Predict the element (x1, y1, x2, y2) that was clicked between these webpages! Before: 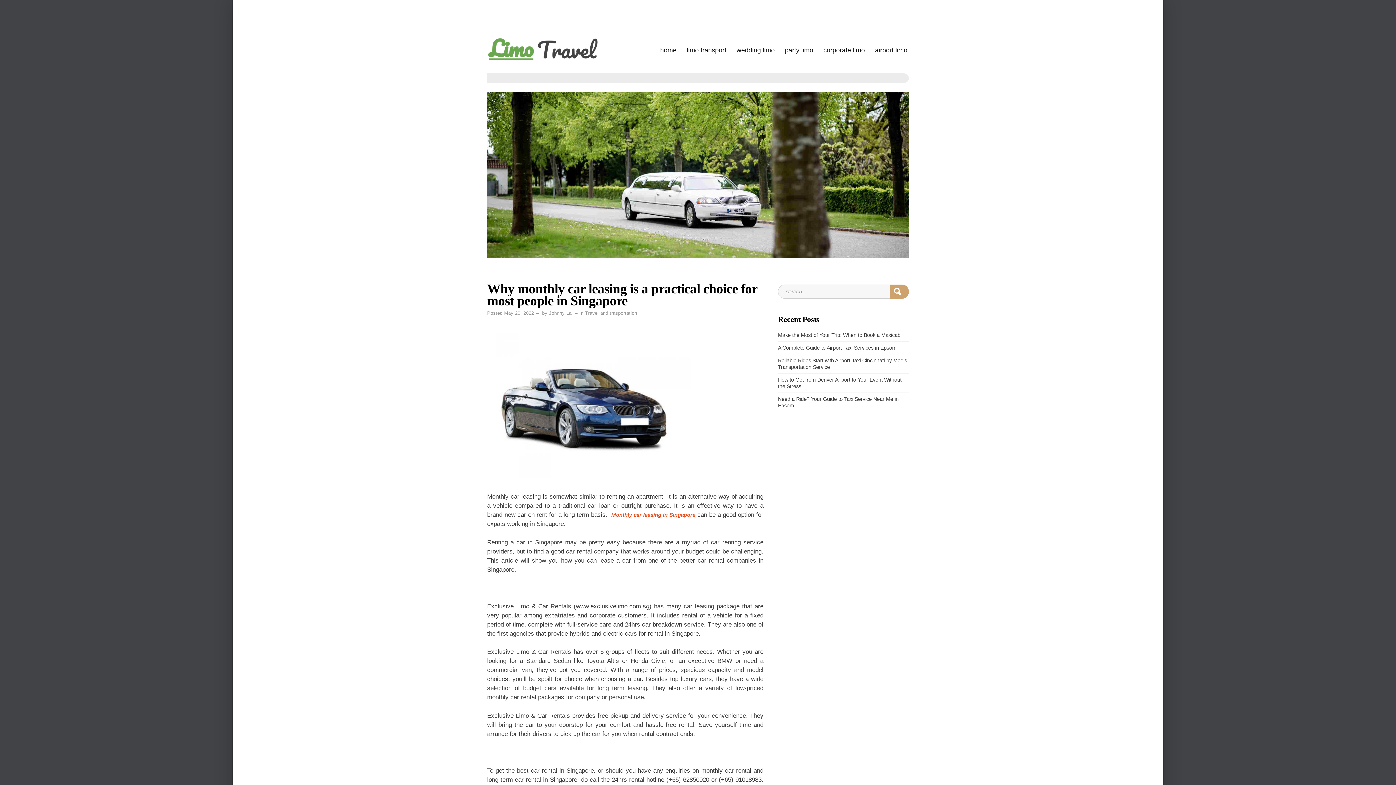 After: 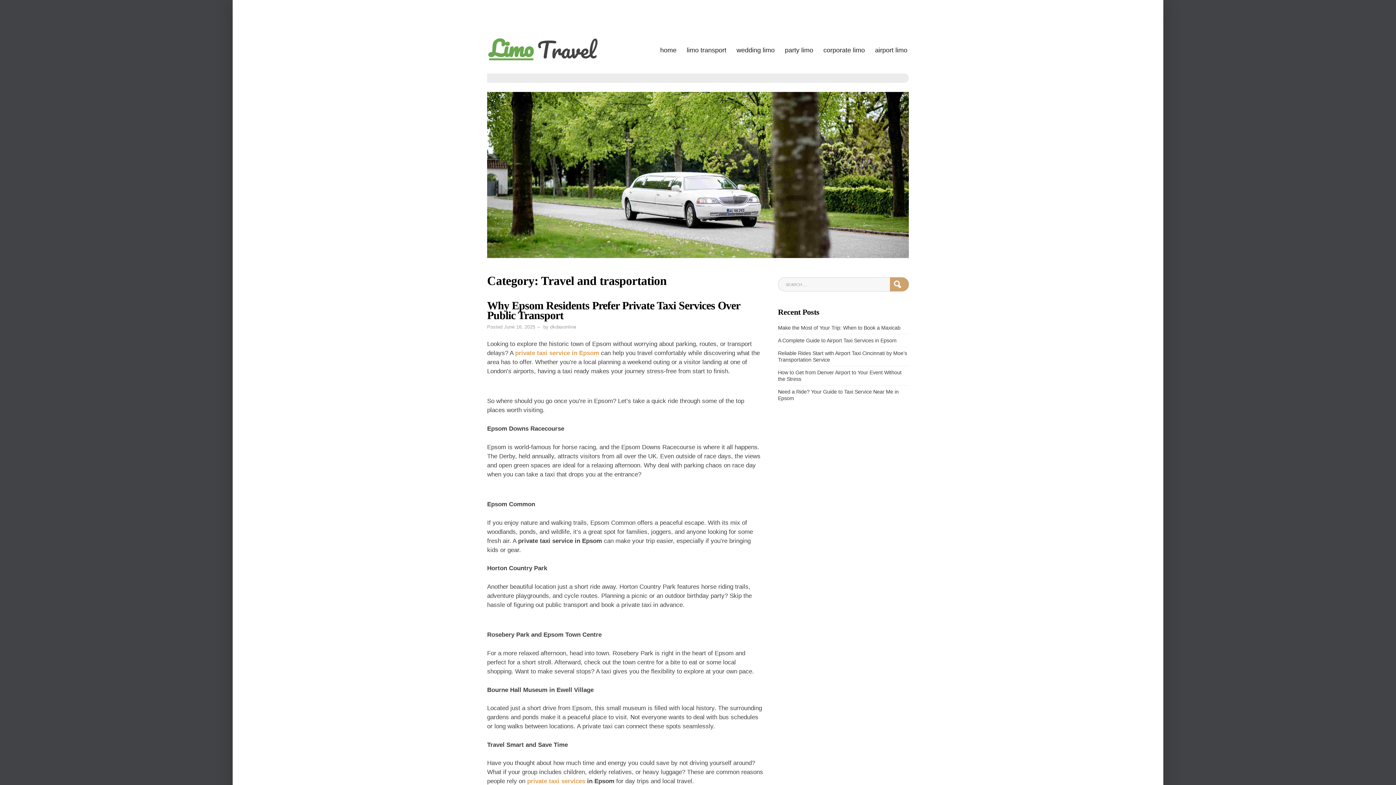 Action: bbox: (585, 310, 637, 315) label: Travel and trasportation